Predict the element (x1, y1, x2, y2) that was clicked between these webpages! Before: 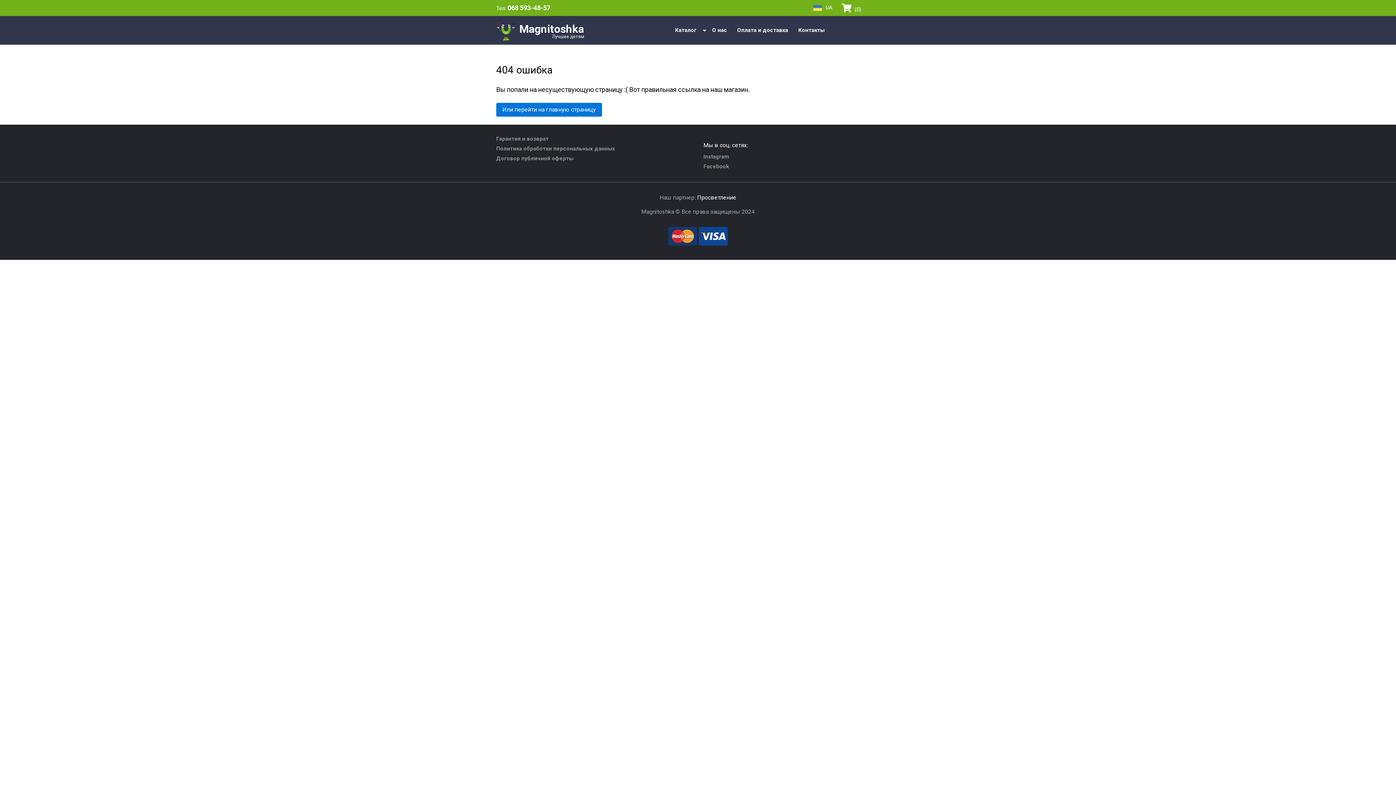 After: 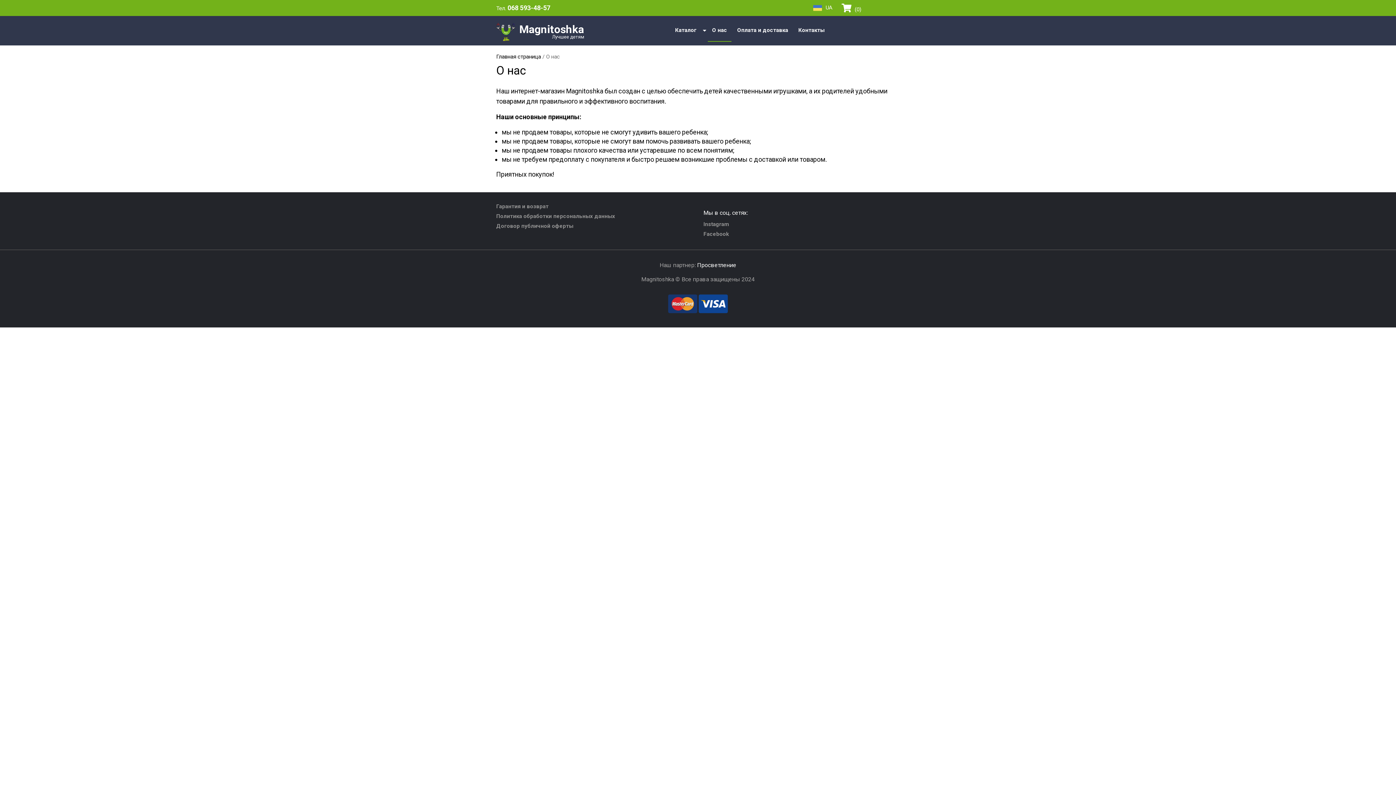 Action: bbox: (712, 25, 727, 34) label: О нас